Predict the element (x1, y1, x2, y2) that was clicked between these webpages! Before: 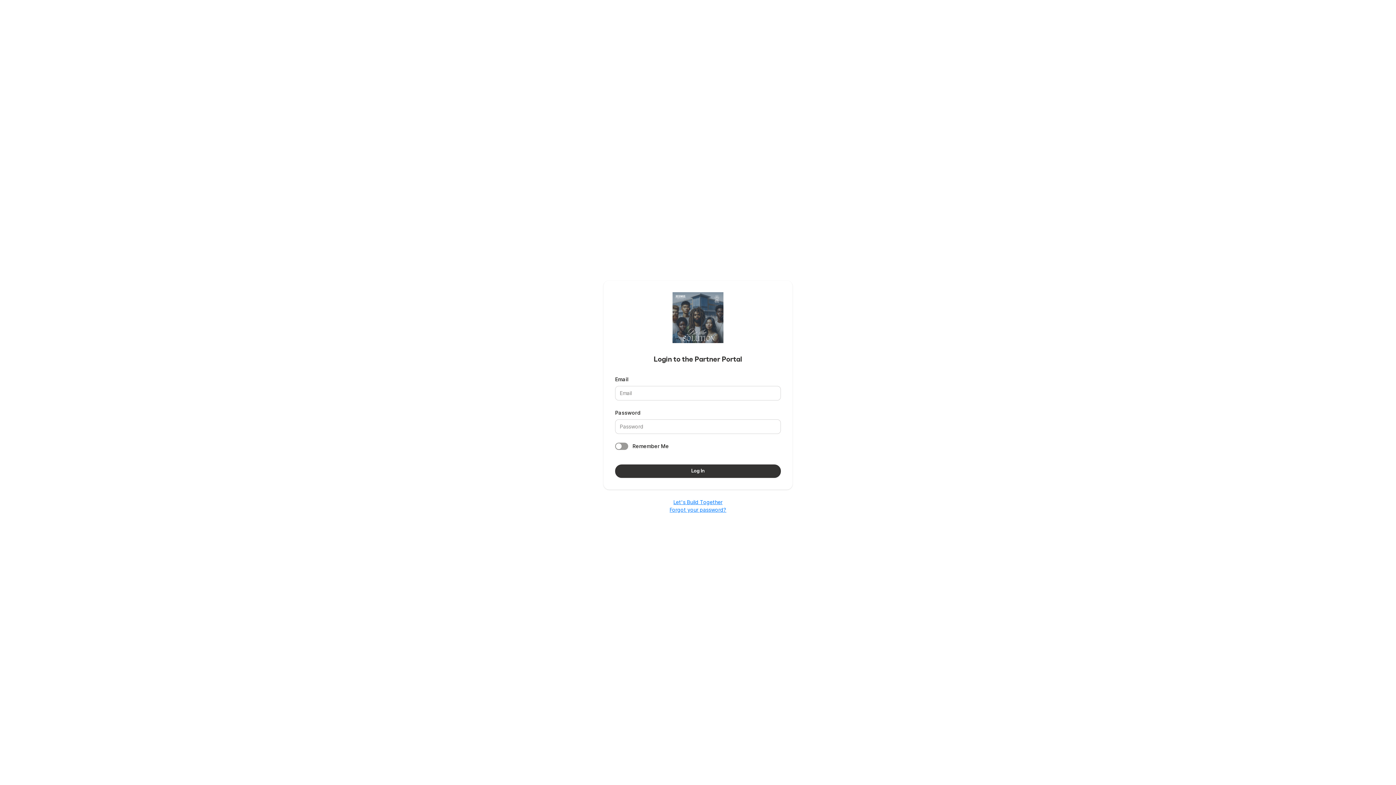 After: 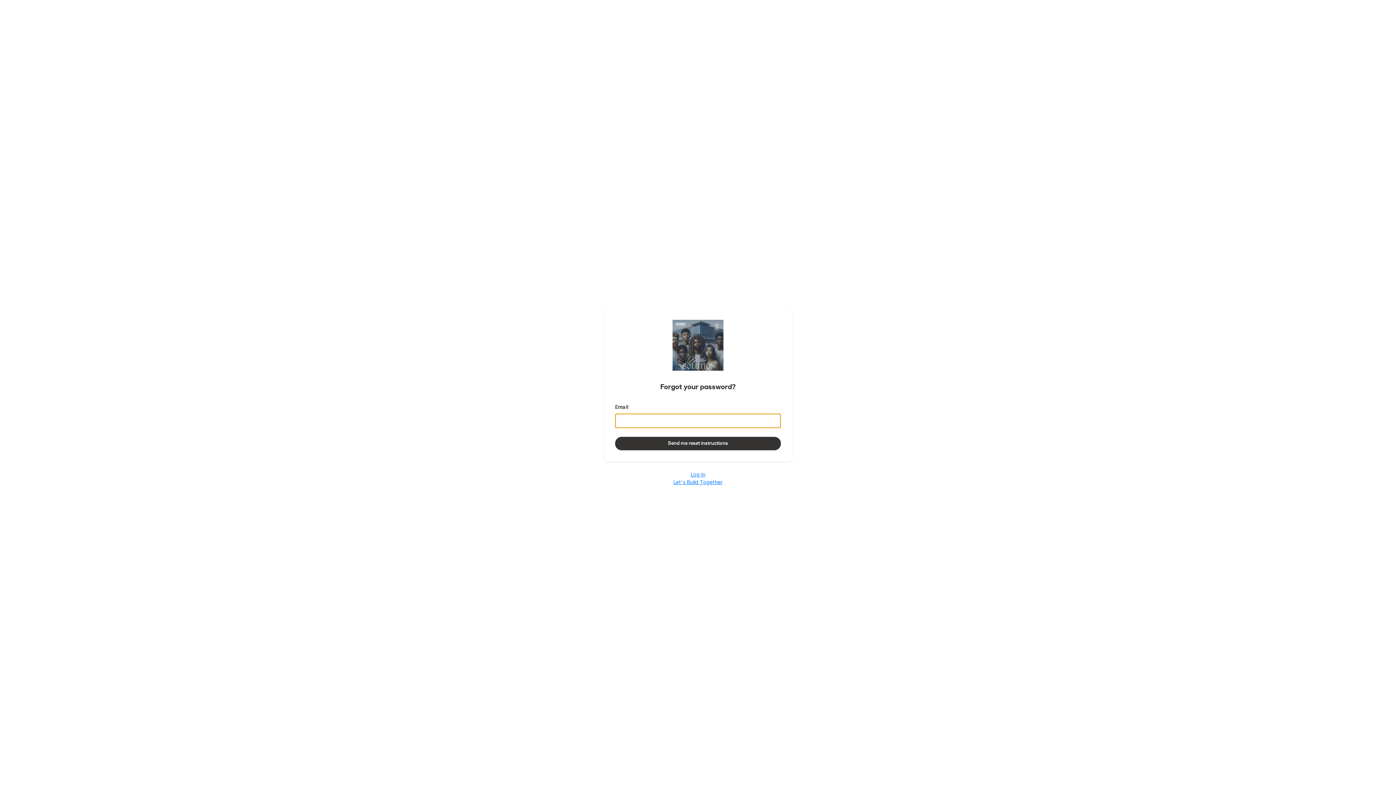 Action: bbox: (669, 506, 726, 512) label: Forgot your password?